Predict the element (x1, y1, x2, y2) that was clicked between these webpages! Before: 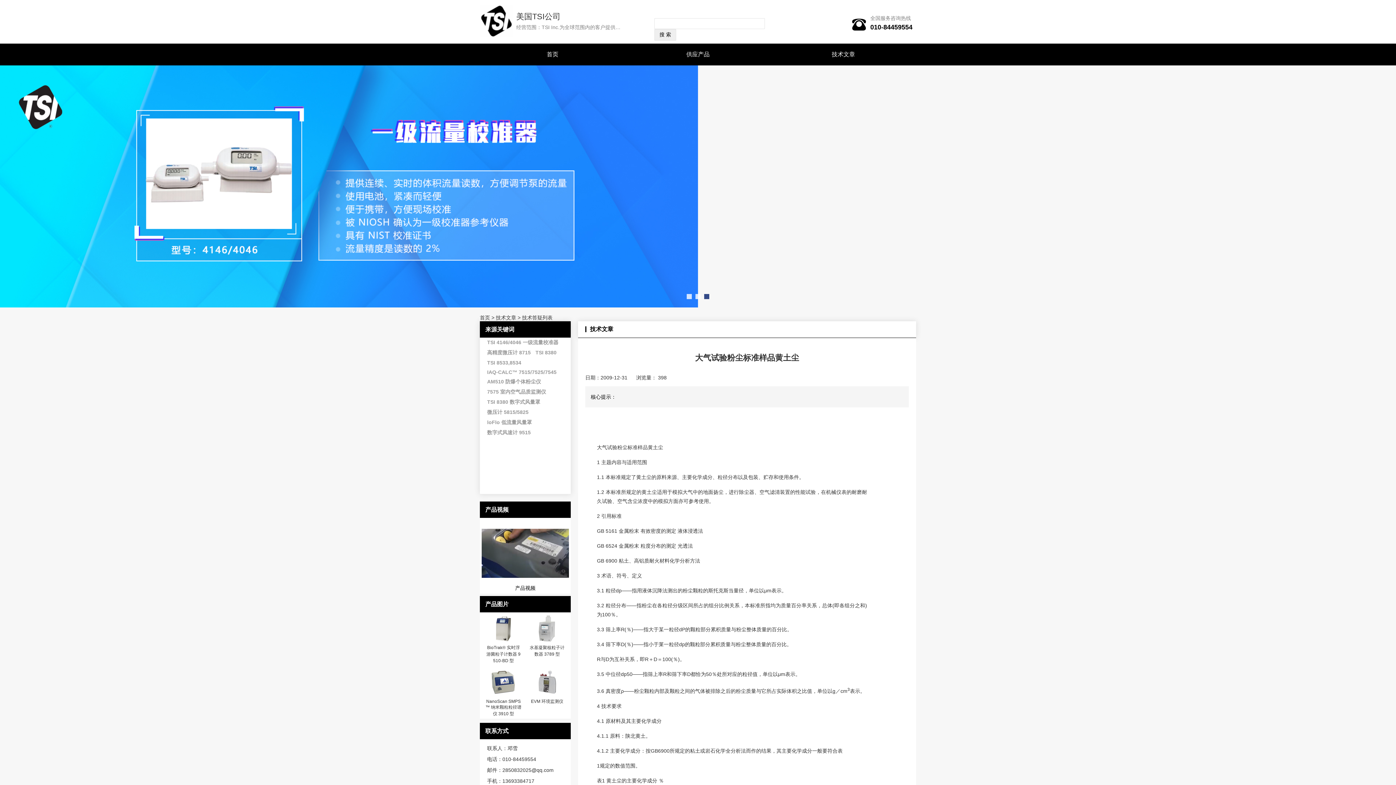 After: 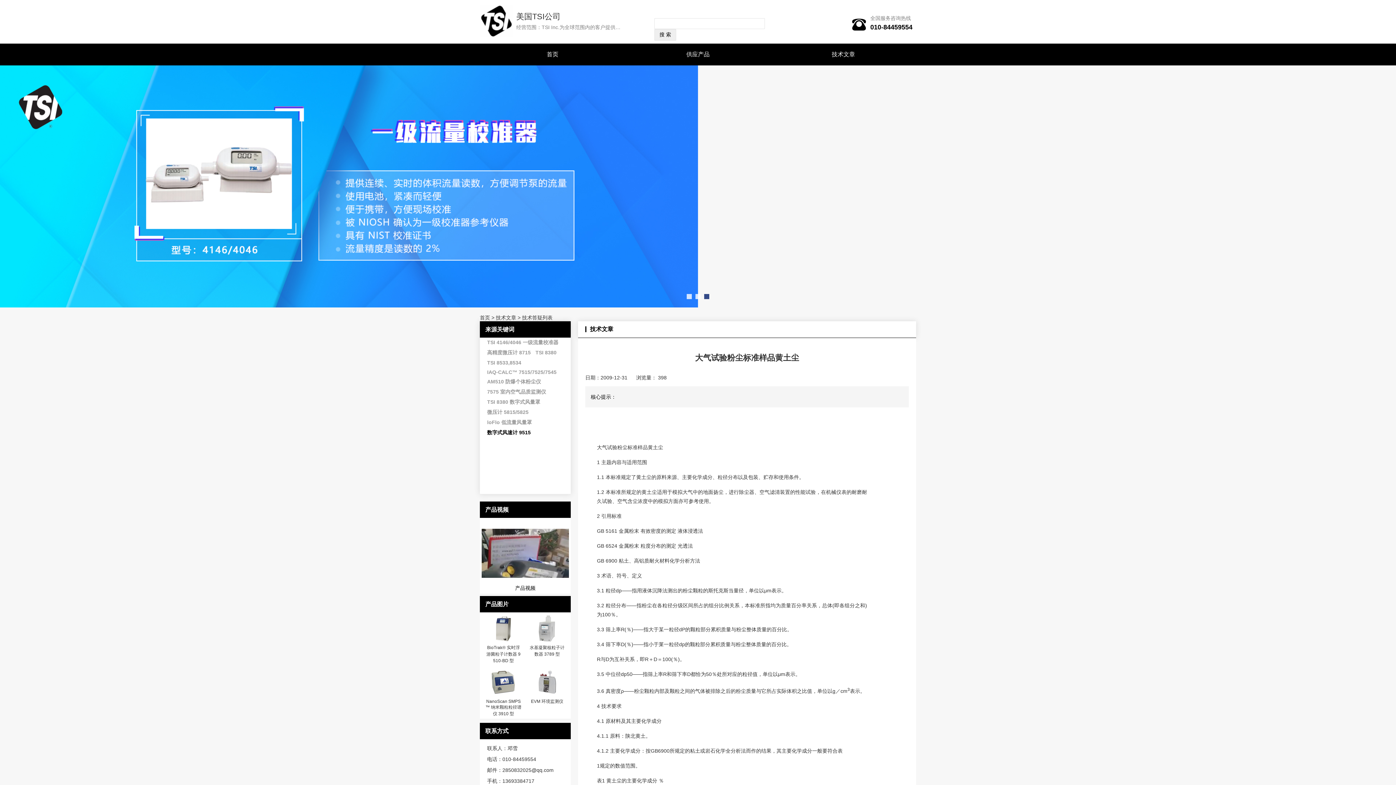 Action: bbox: (487, 429, 530, 435) label: 数字式风速计 9515